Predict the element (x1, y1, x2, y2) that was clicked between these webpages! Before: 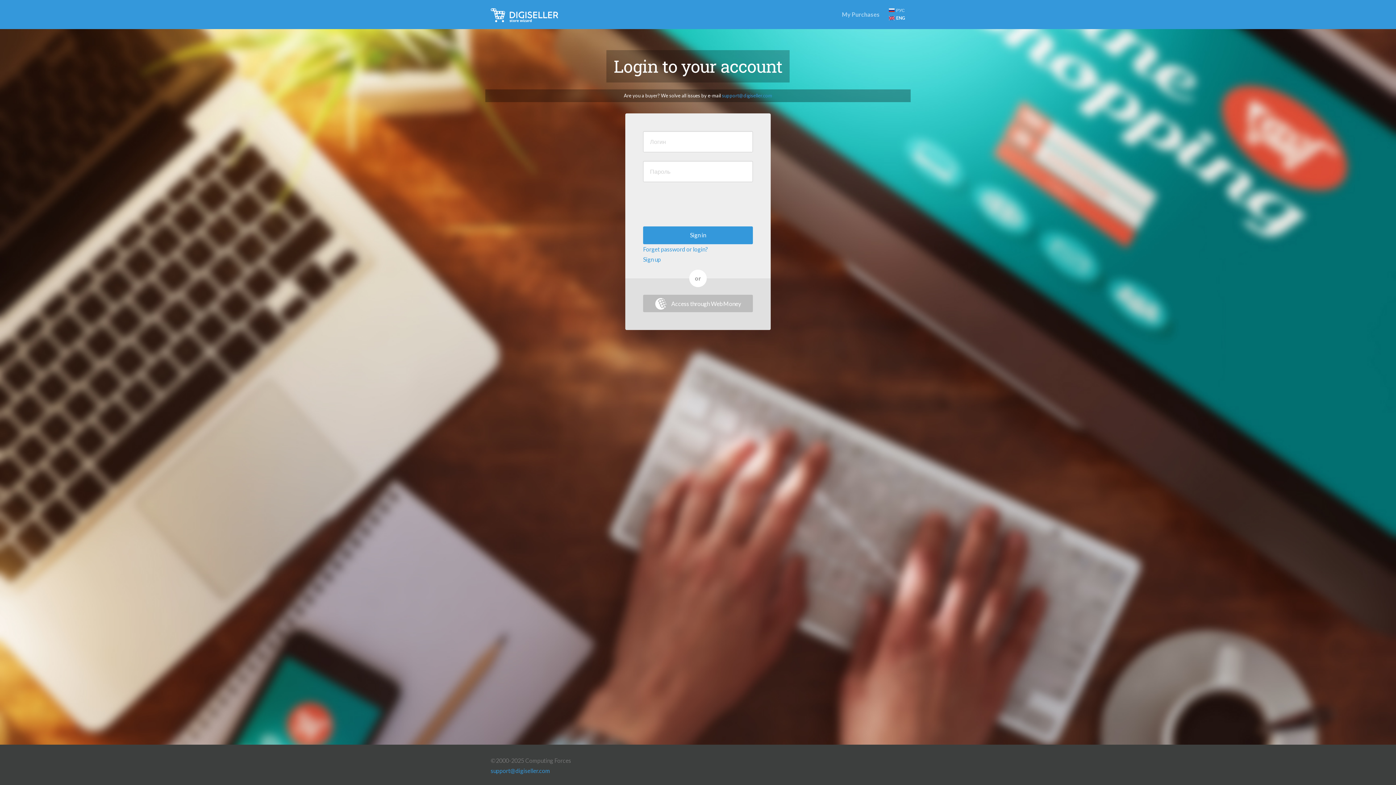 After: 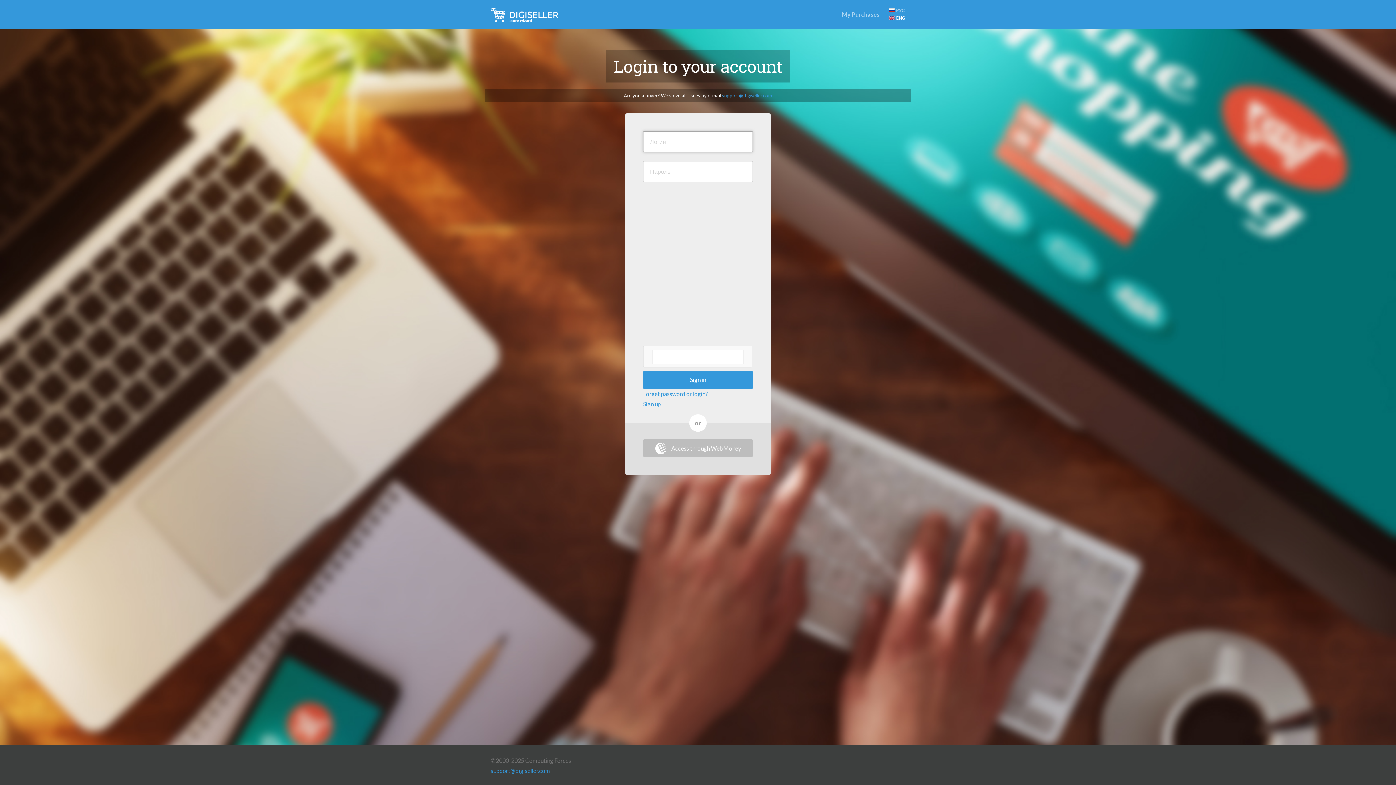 Action: bbox: (643, 226, 753, 244) label: Sign in